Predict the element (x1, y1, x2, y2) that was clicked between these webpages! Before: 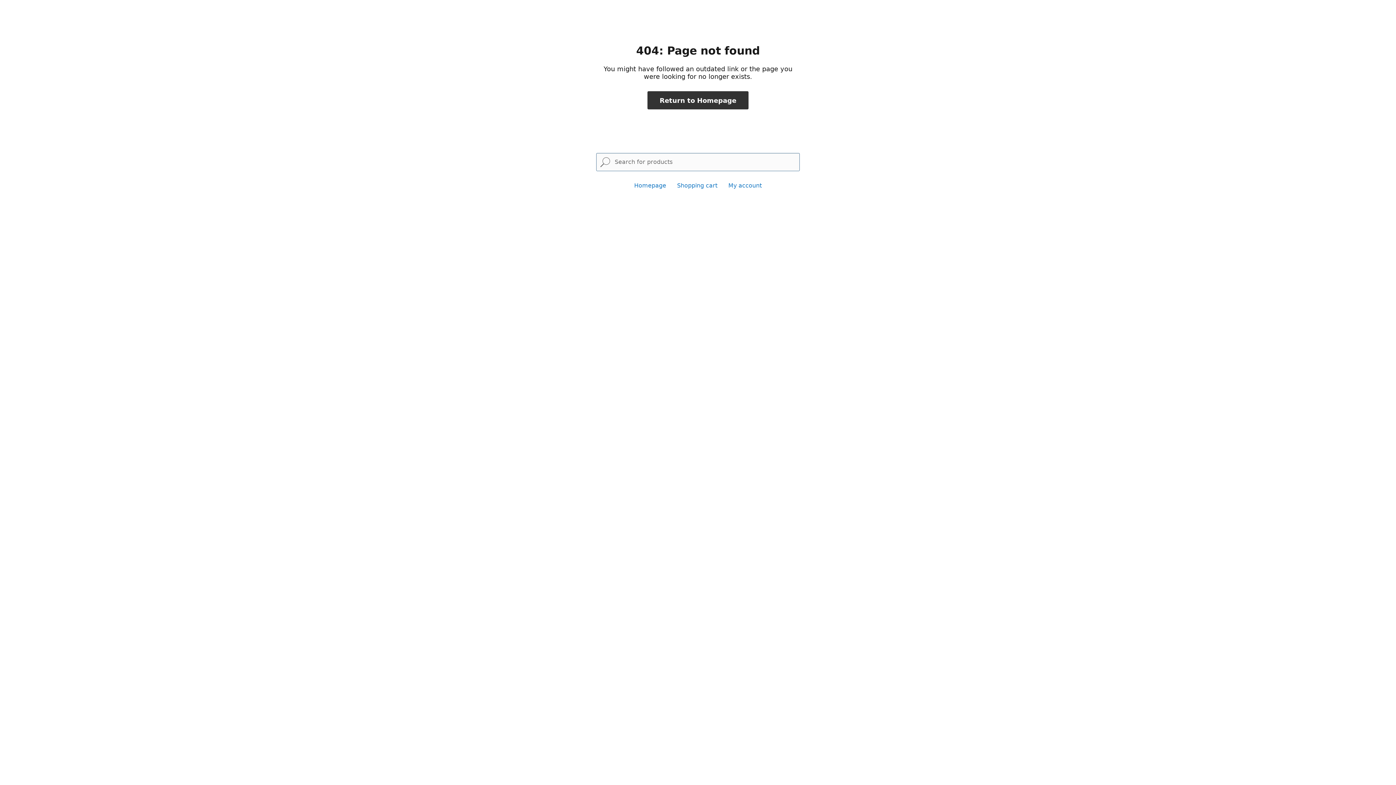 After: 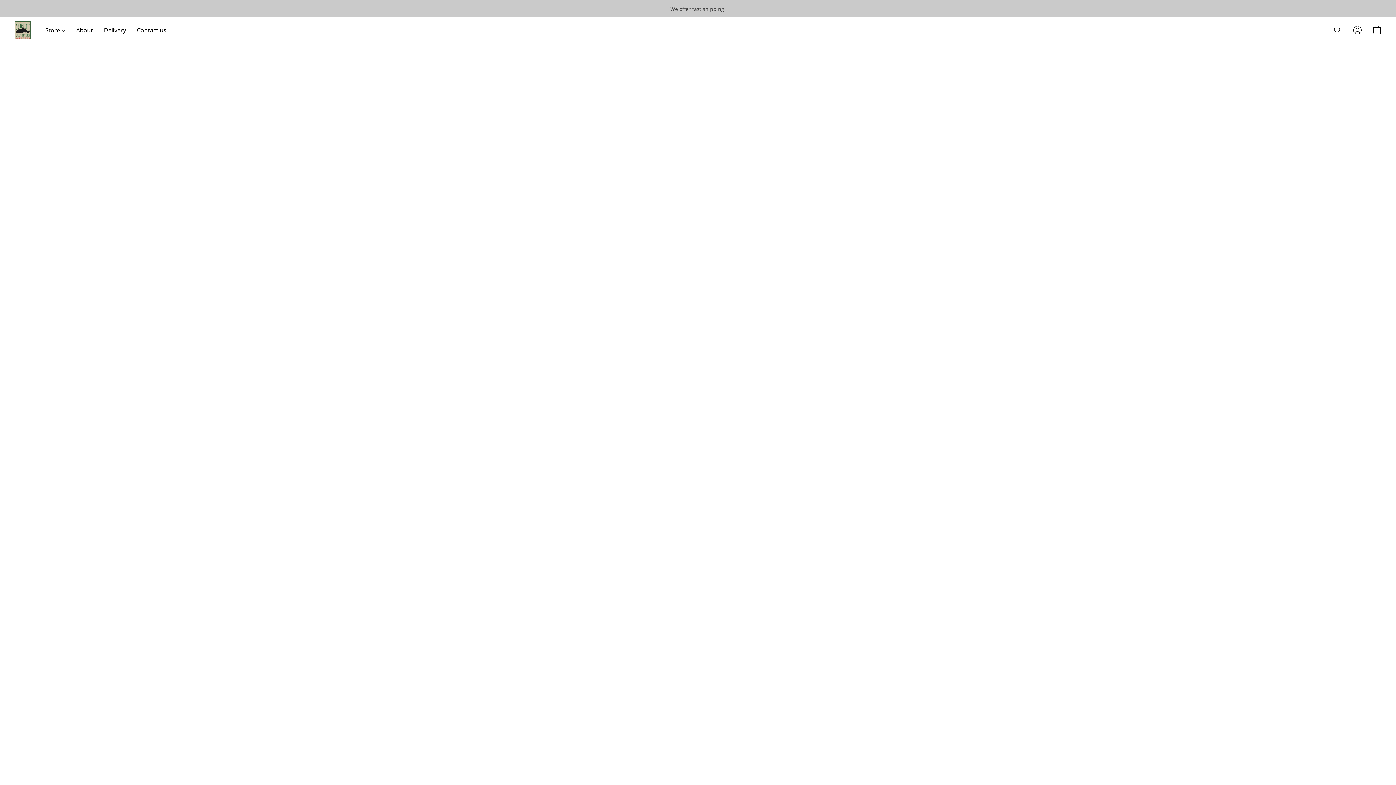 Action: label: Return to Homepage bbox: (647, 91, 748, 109)